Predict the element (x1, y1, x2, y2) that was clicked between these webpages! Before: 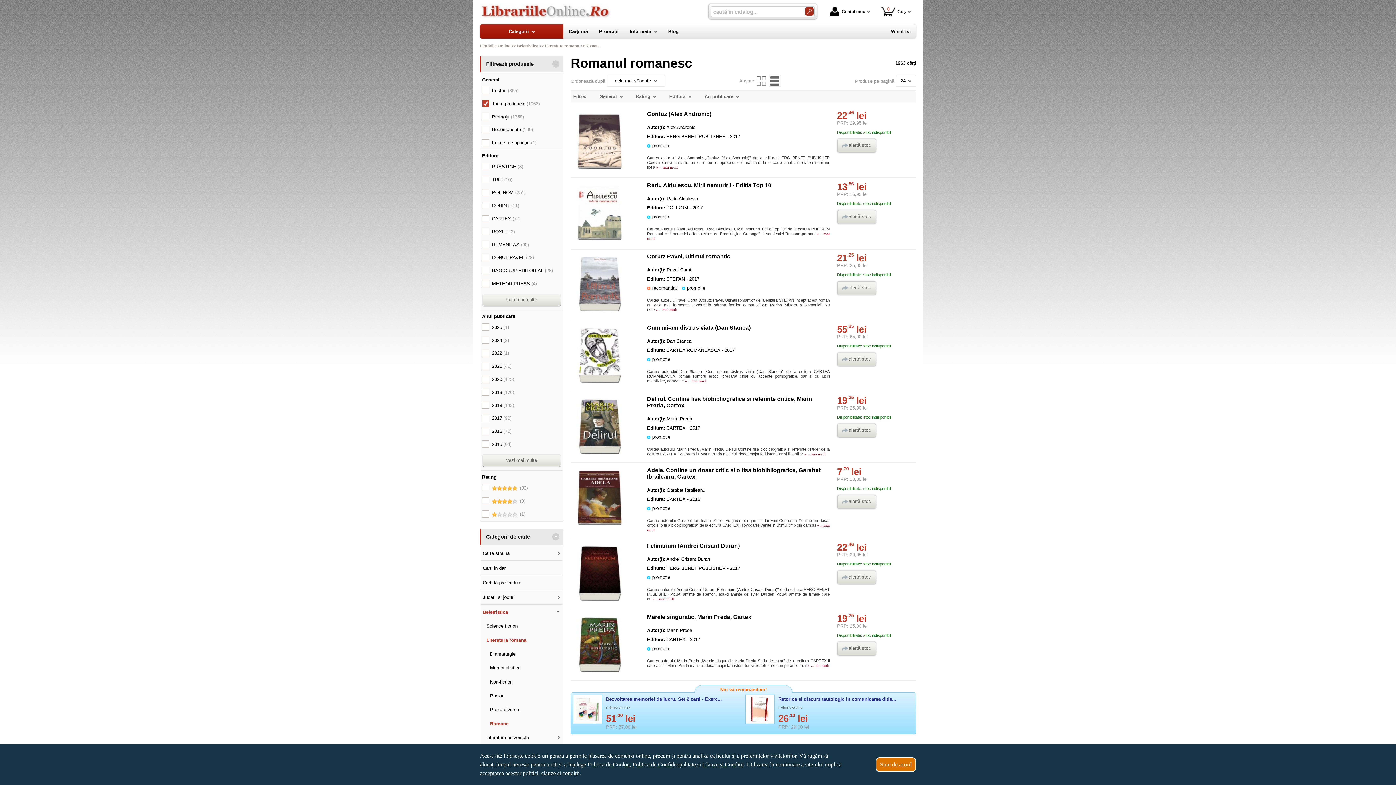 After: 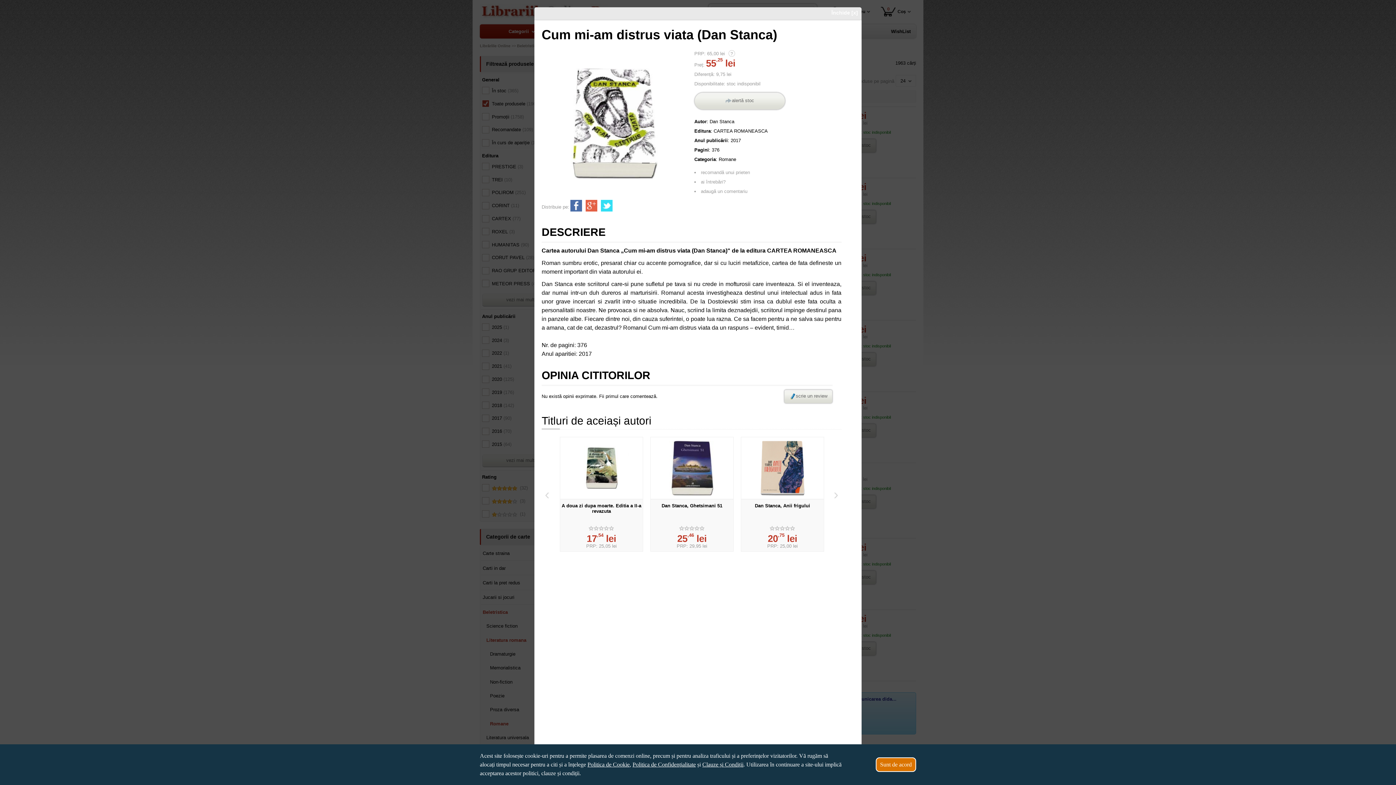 Action: label:  » ...mai mult bbox: (684, 378, 706, 383)